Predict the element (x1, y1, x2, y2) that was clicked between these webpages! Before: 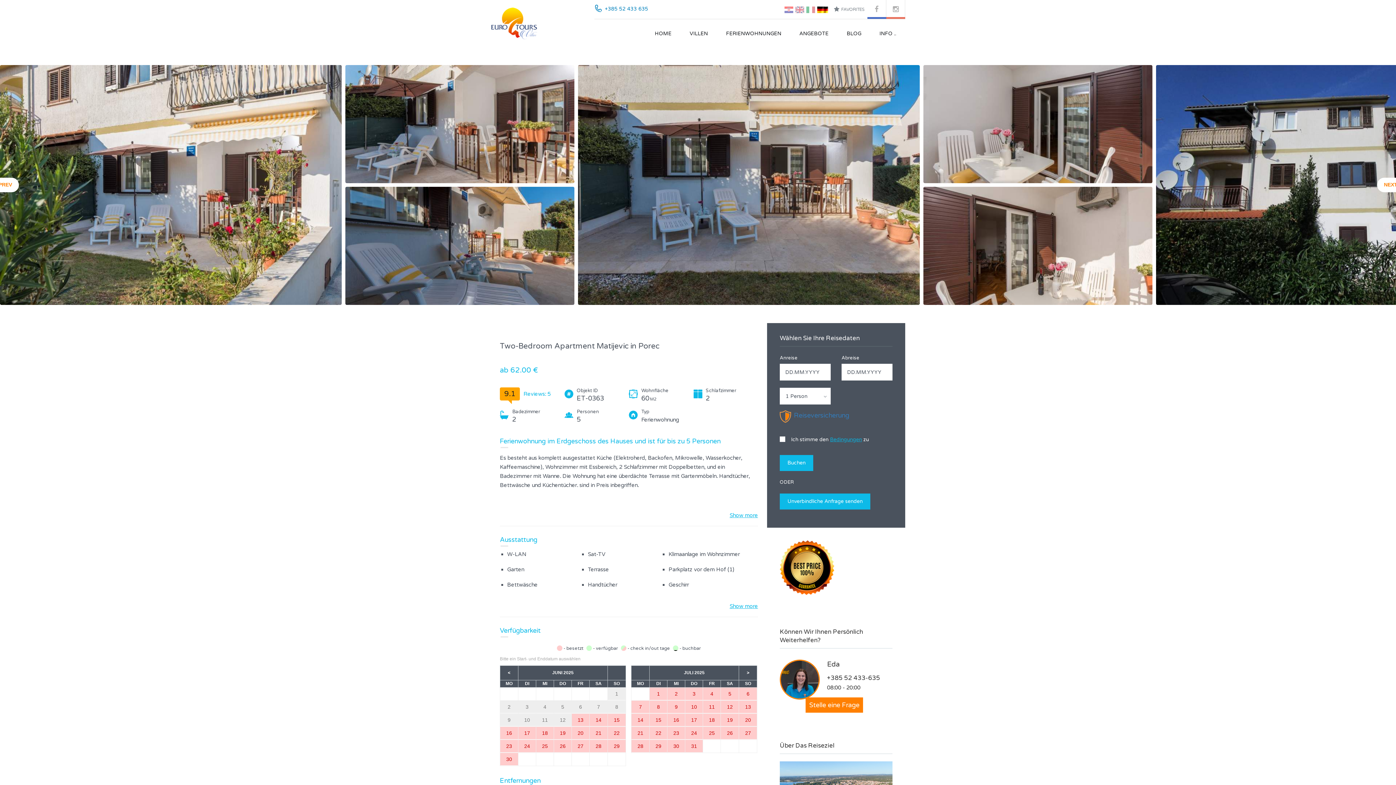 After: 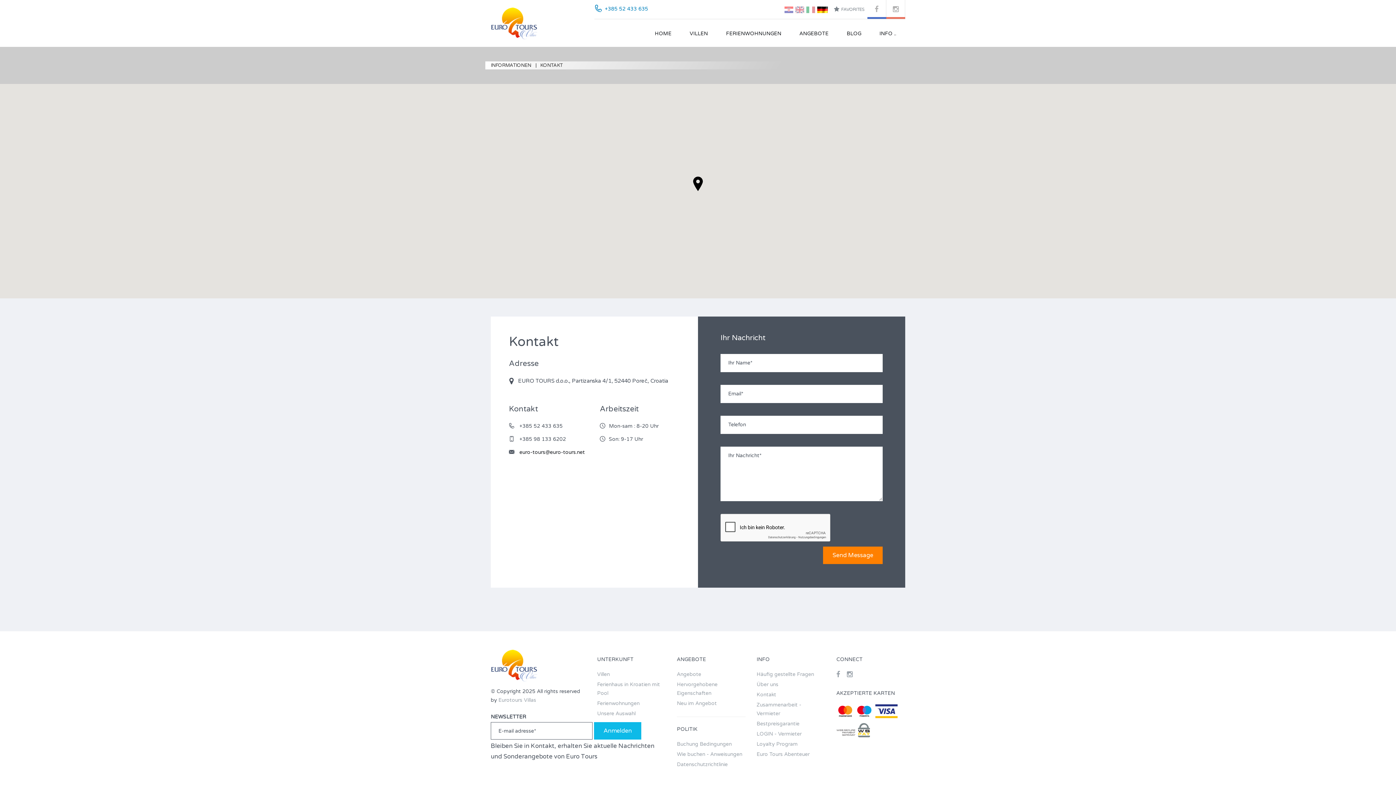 Action: bbox: (805, 697, 863, 712) label: Stelle eine Frage